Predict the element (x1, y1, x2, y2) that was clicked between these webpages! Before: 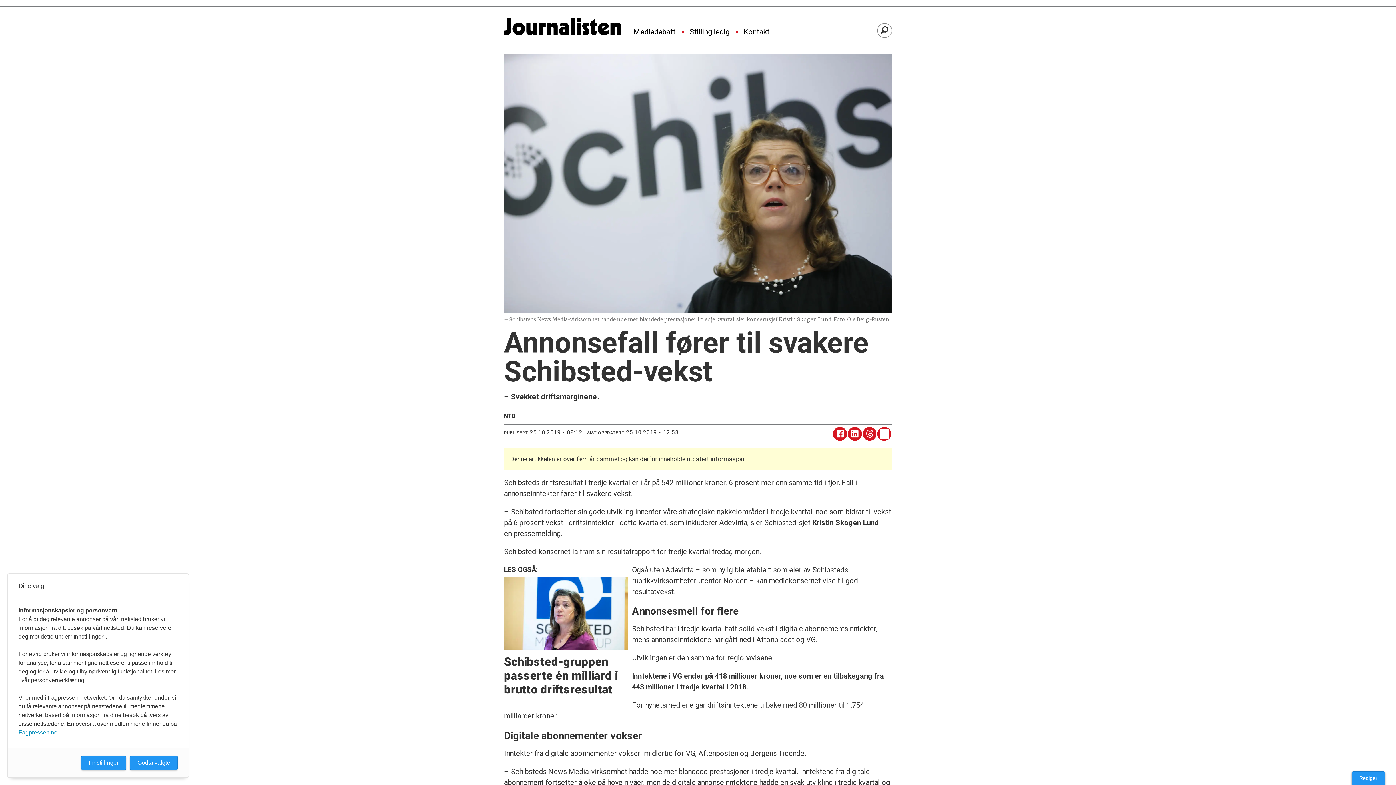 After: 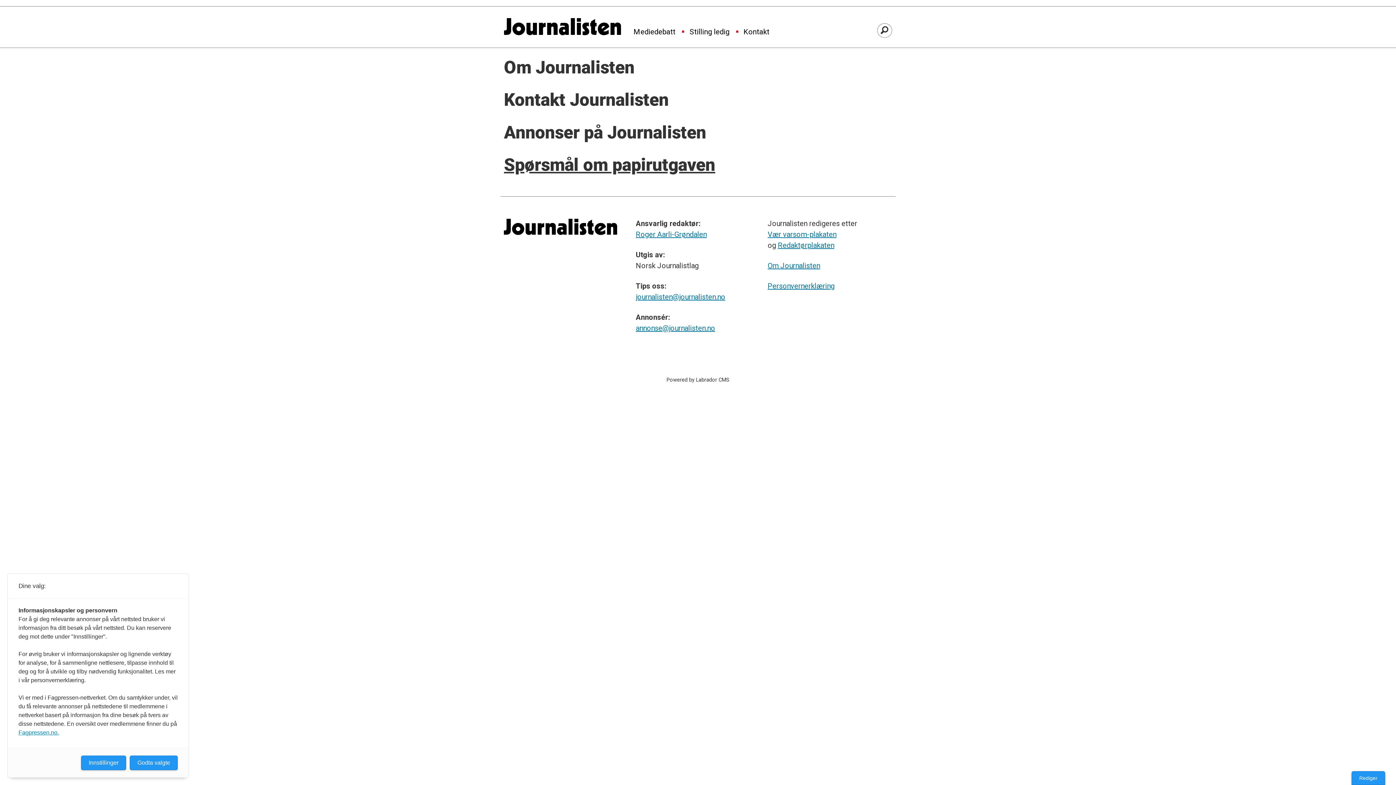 Action: bbox: (739, 19, 769, 40) label: Kontakt